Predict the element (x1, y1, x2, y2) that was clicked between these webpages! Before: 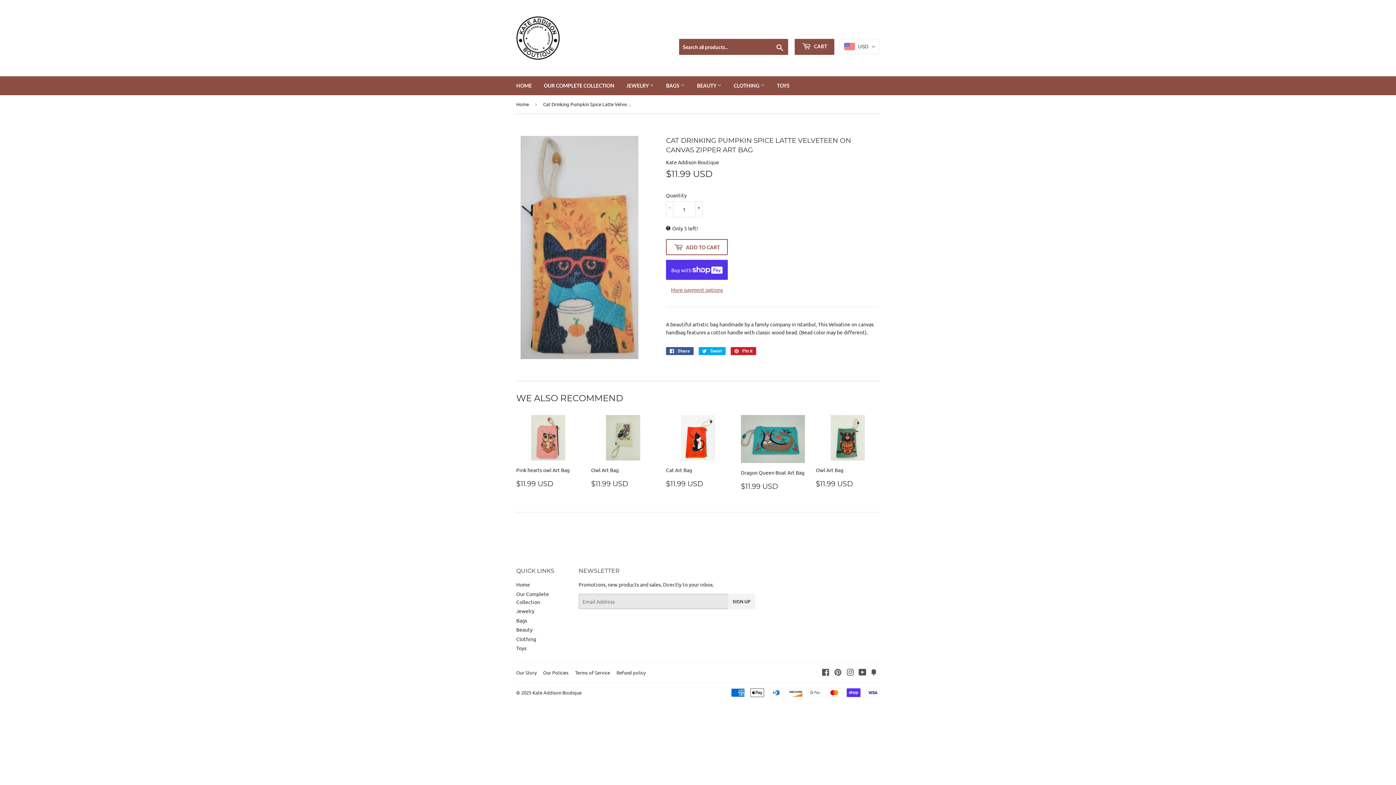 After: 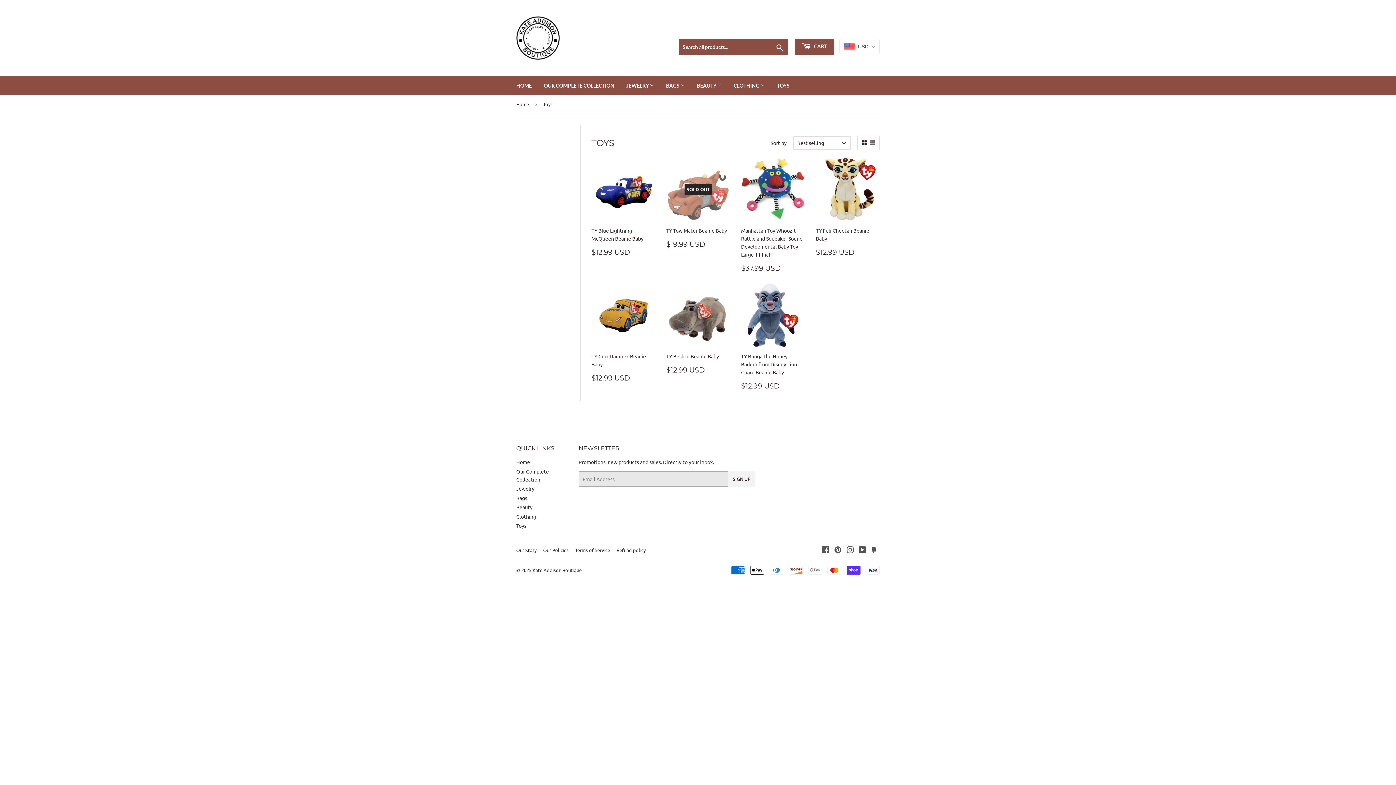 Action: bbox: (516, 645, 526, 651) label: Toys